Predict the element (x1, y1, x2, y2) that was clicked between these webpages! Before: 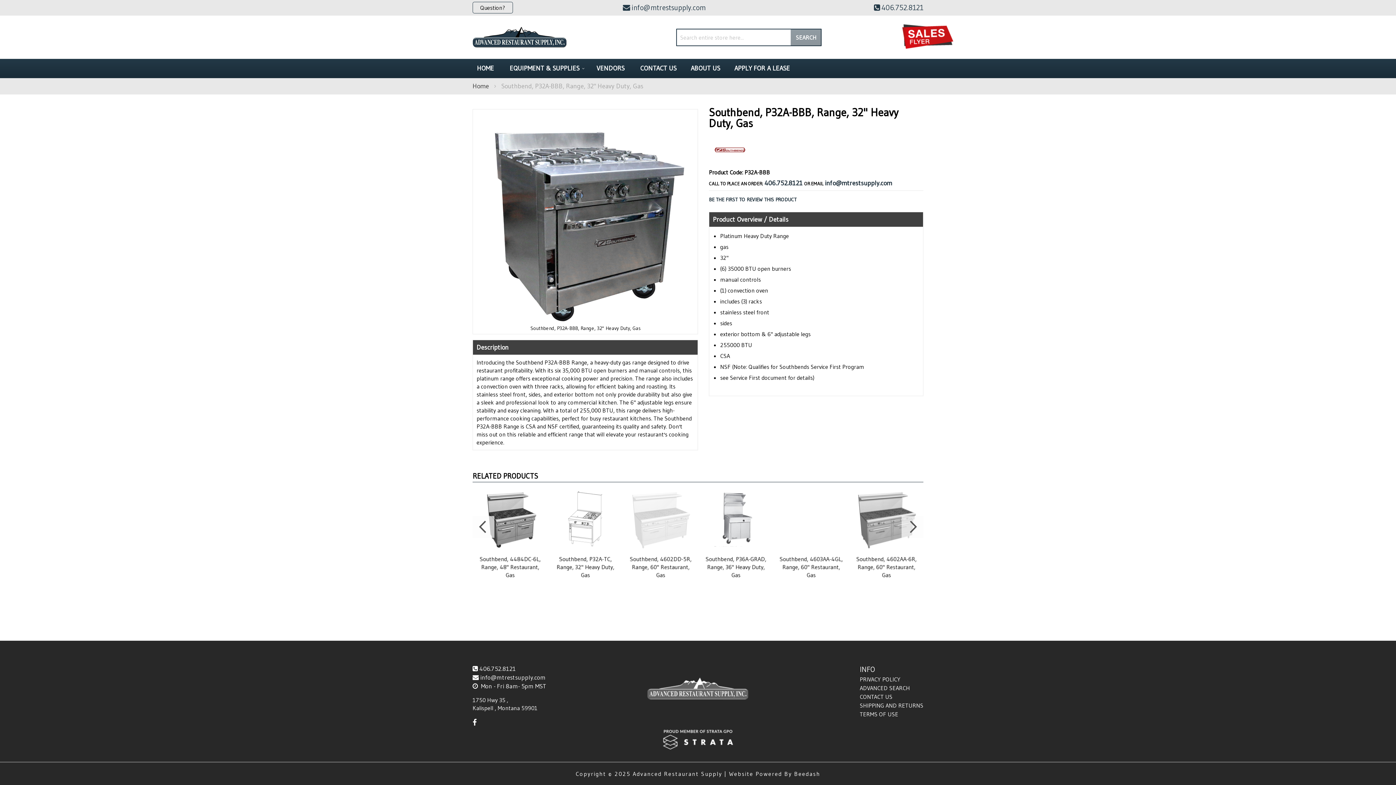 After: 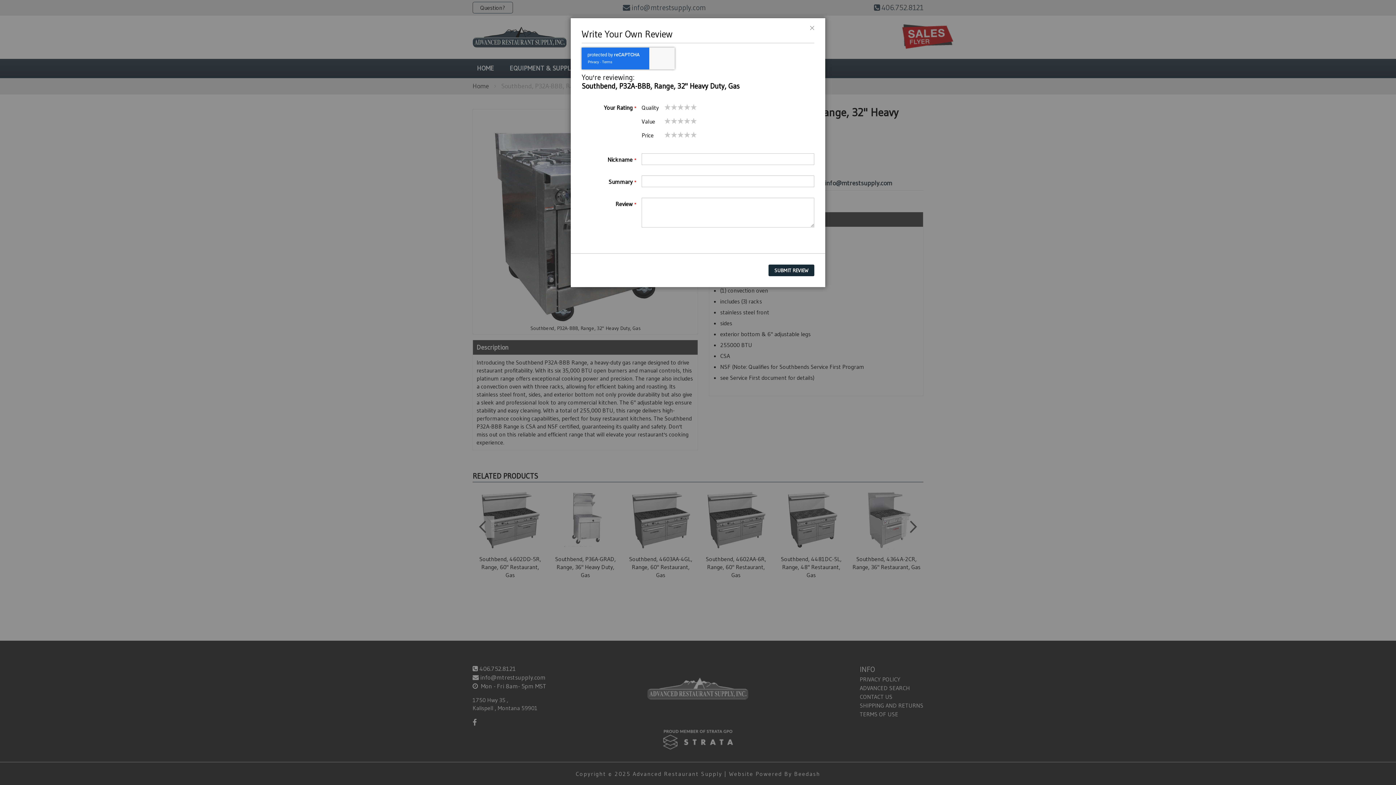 Action: bbox: (709, 196, 796, 202) label: BE THE FIRST TO REVIEW THIS PRODUCT